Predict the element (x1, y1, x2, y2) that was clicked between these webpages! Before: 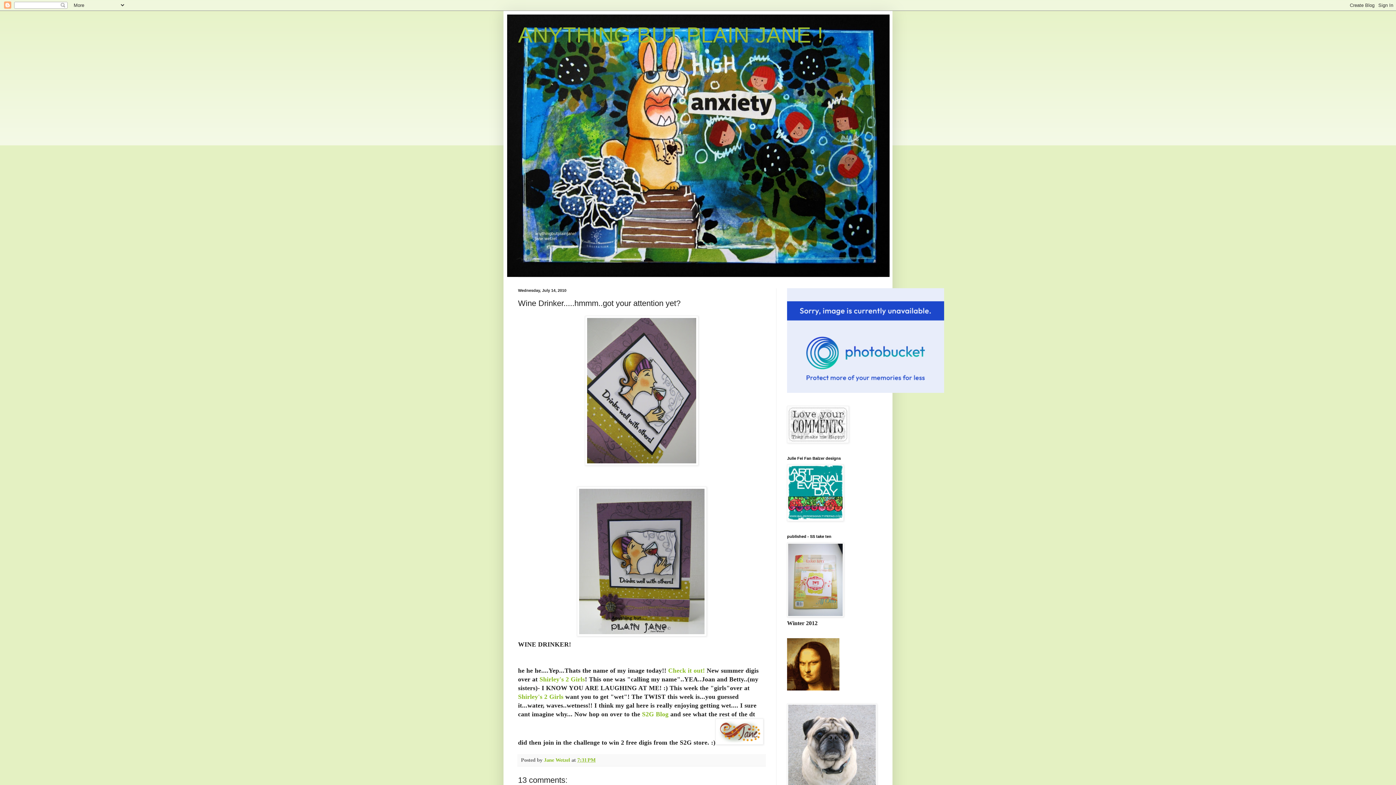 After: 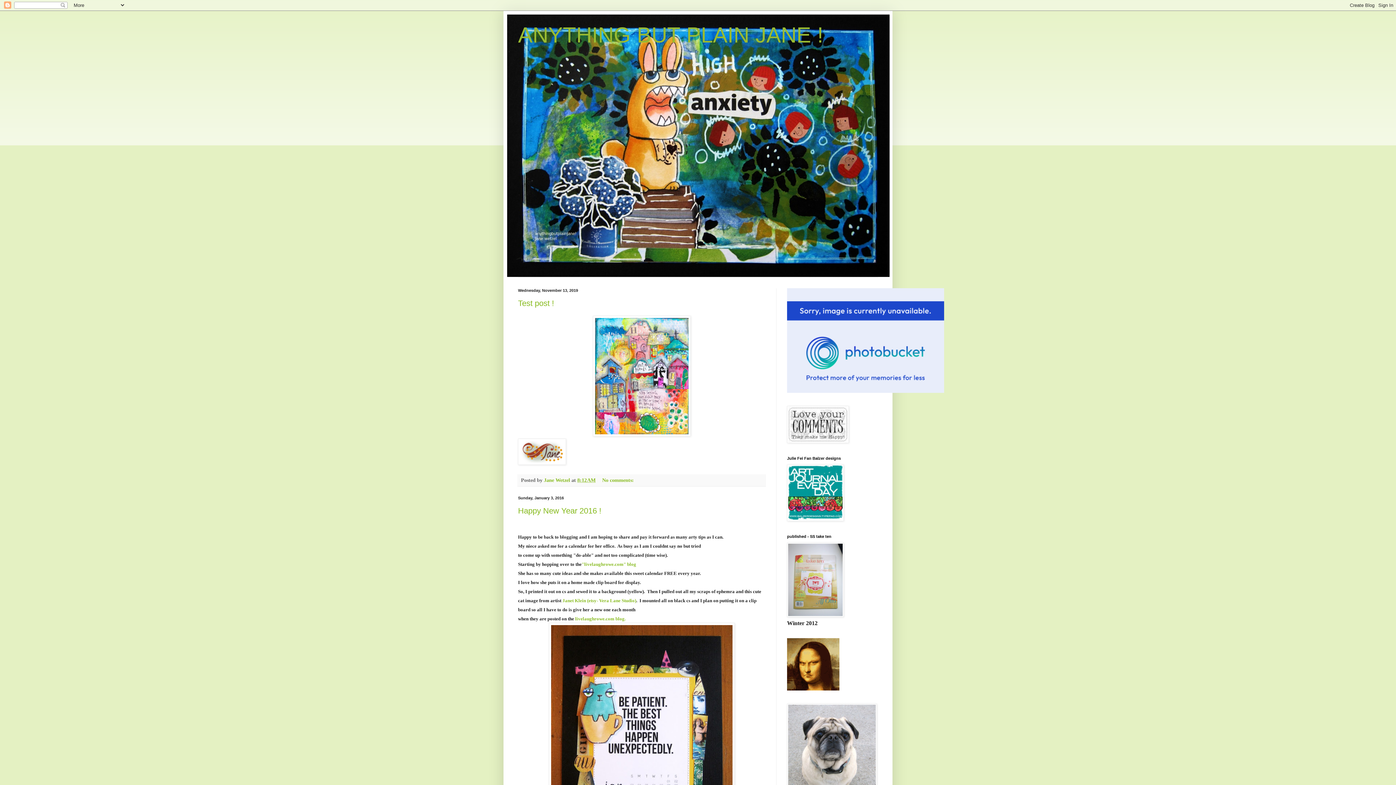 Action: bbox: (518, 22, 823, 47) label: ANYTHING BUT PLAIN JANE !